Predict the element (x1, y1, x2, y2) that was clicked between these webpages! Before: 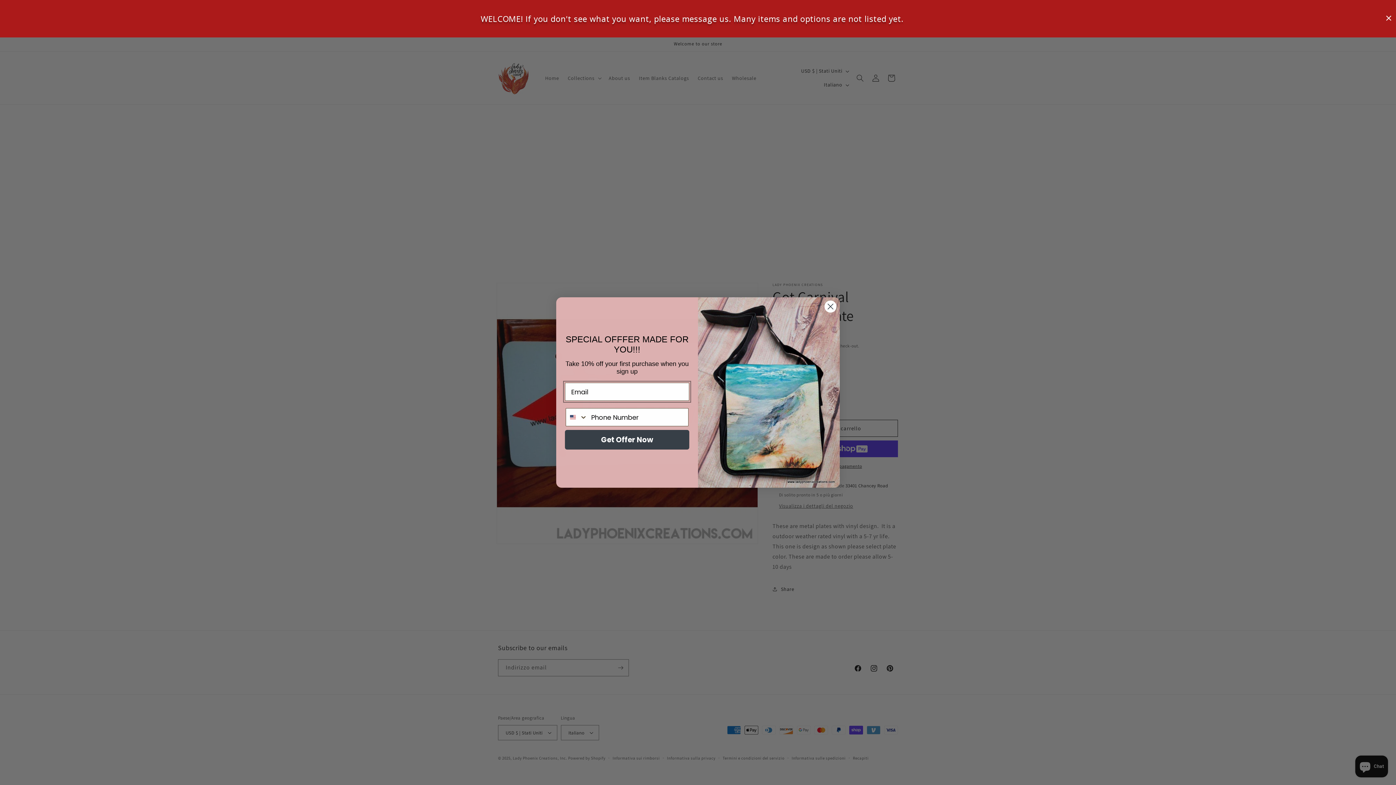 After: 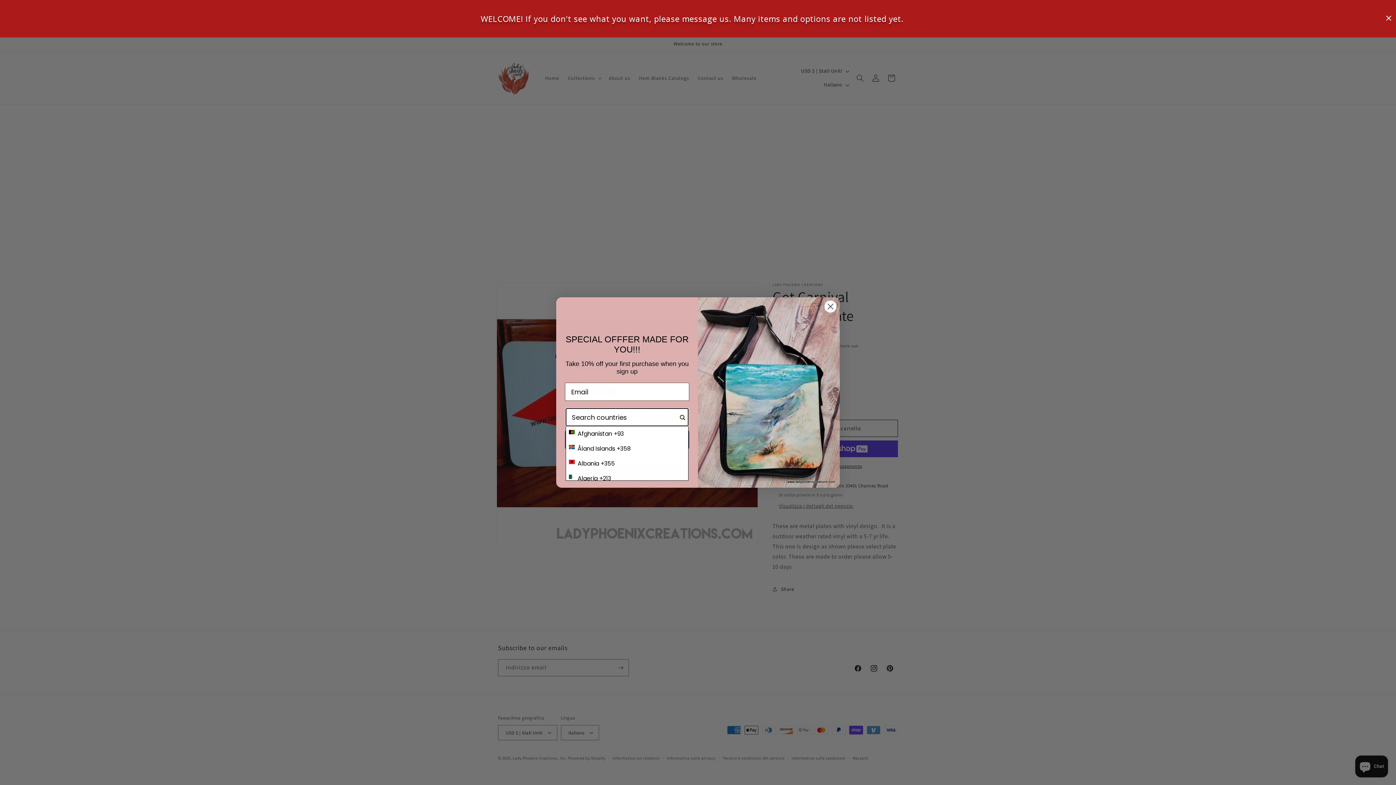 Action: label: Search Countries bbox: (566, 408, 587, 426)